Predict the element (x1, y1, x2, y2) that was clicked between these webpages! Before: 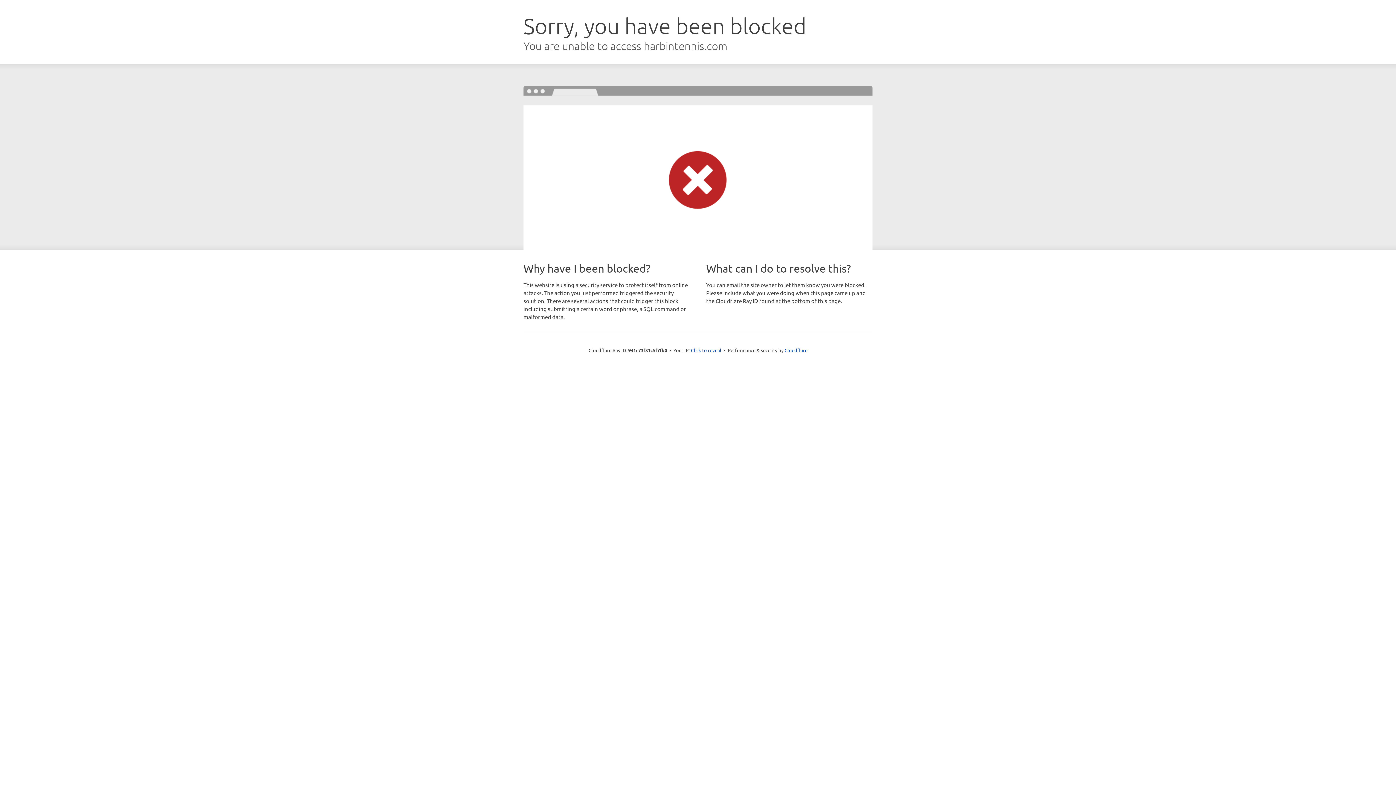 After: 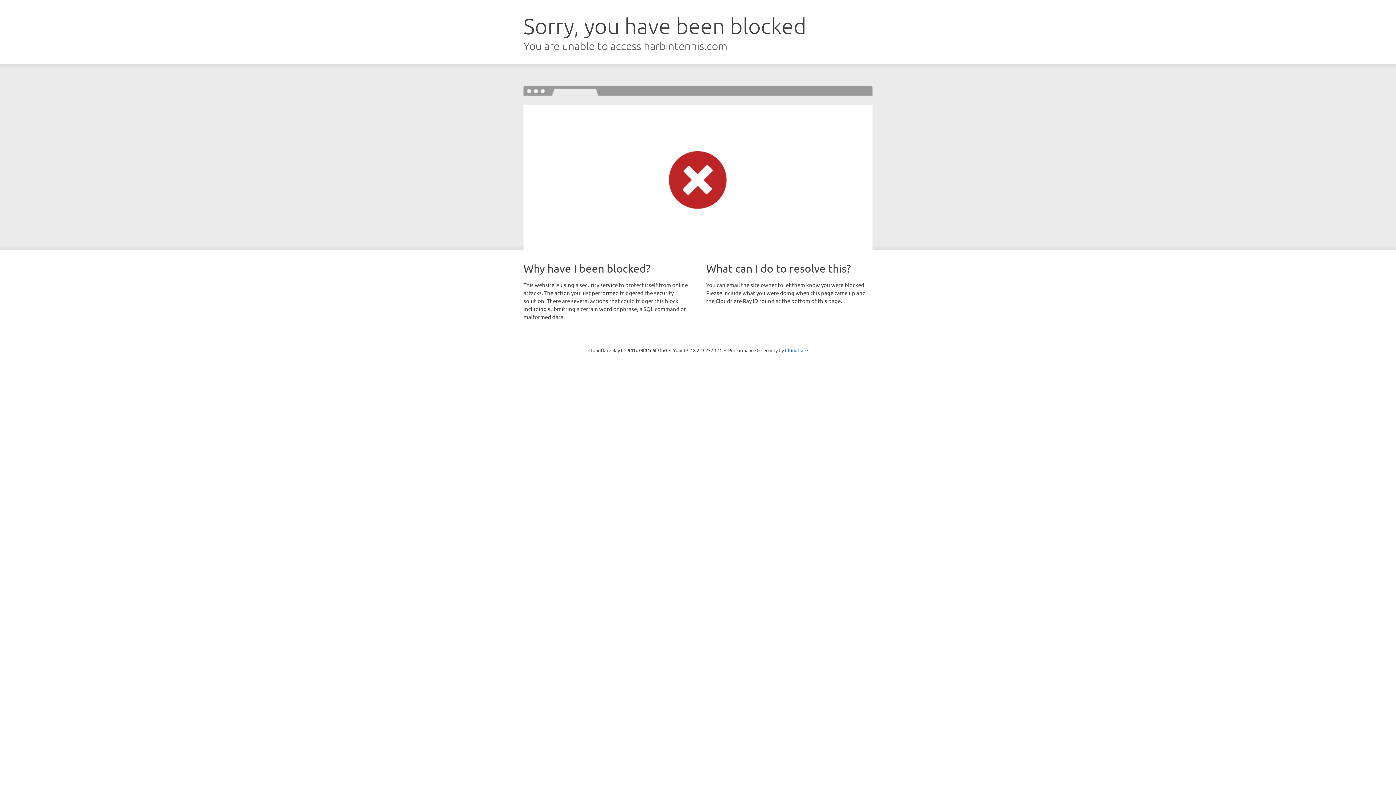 Action: label: Click to reveal bbox: (691, 346, 721, 353)